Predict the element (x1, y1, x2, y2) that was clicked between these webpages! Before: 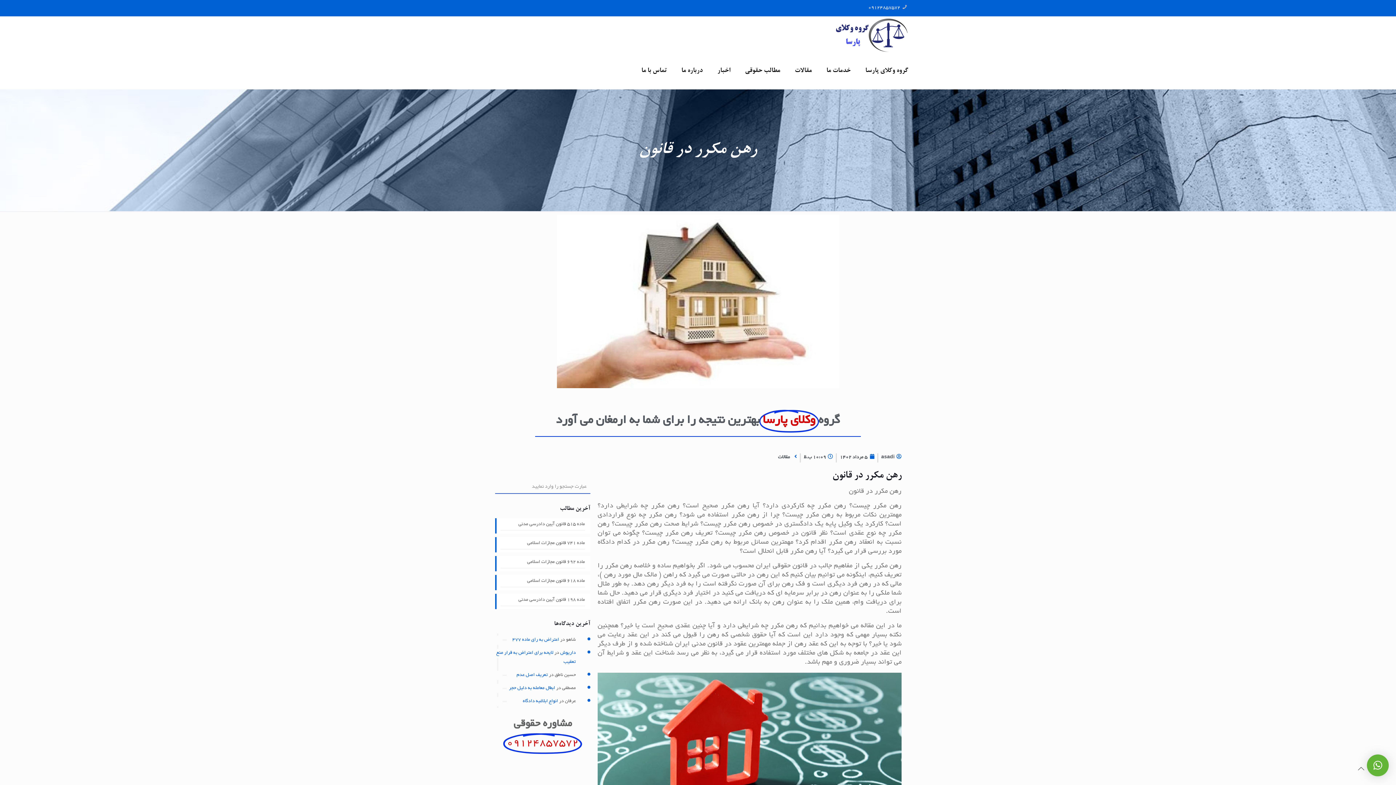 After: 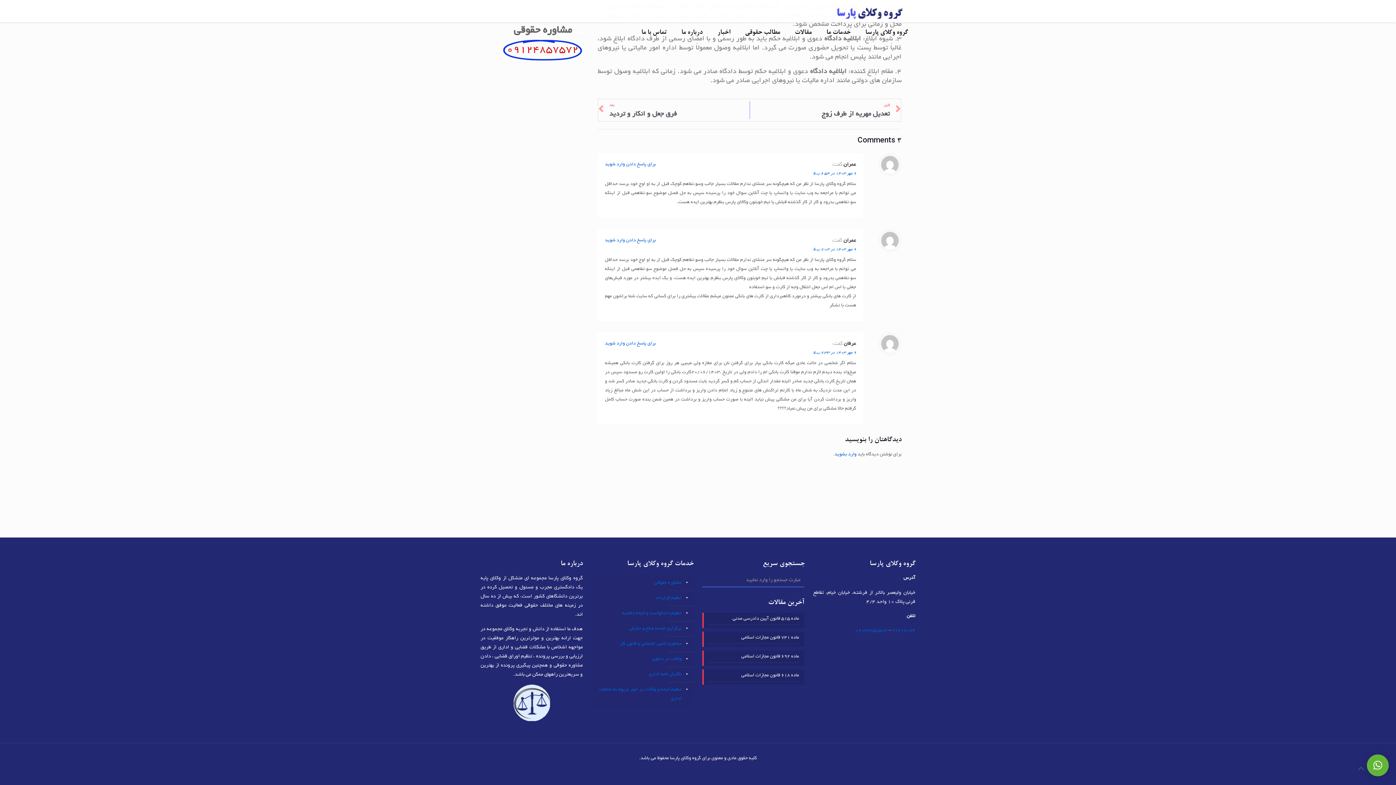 Action: bbox: (522, 699, 558, 704) label: انواع ابلاغیه دادگاه